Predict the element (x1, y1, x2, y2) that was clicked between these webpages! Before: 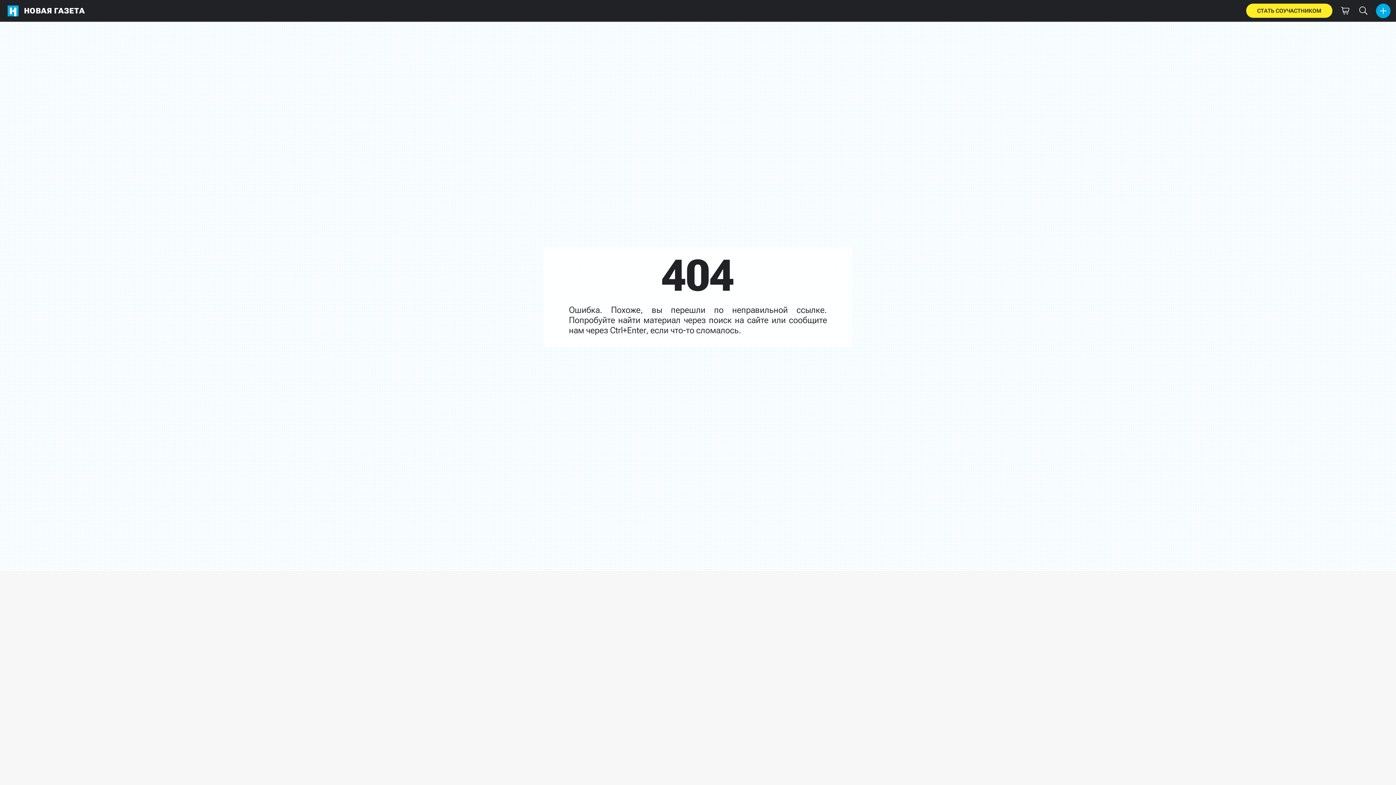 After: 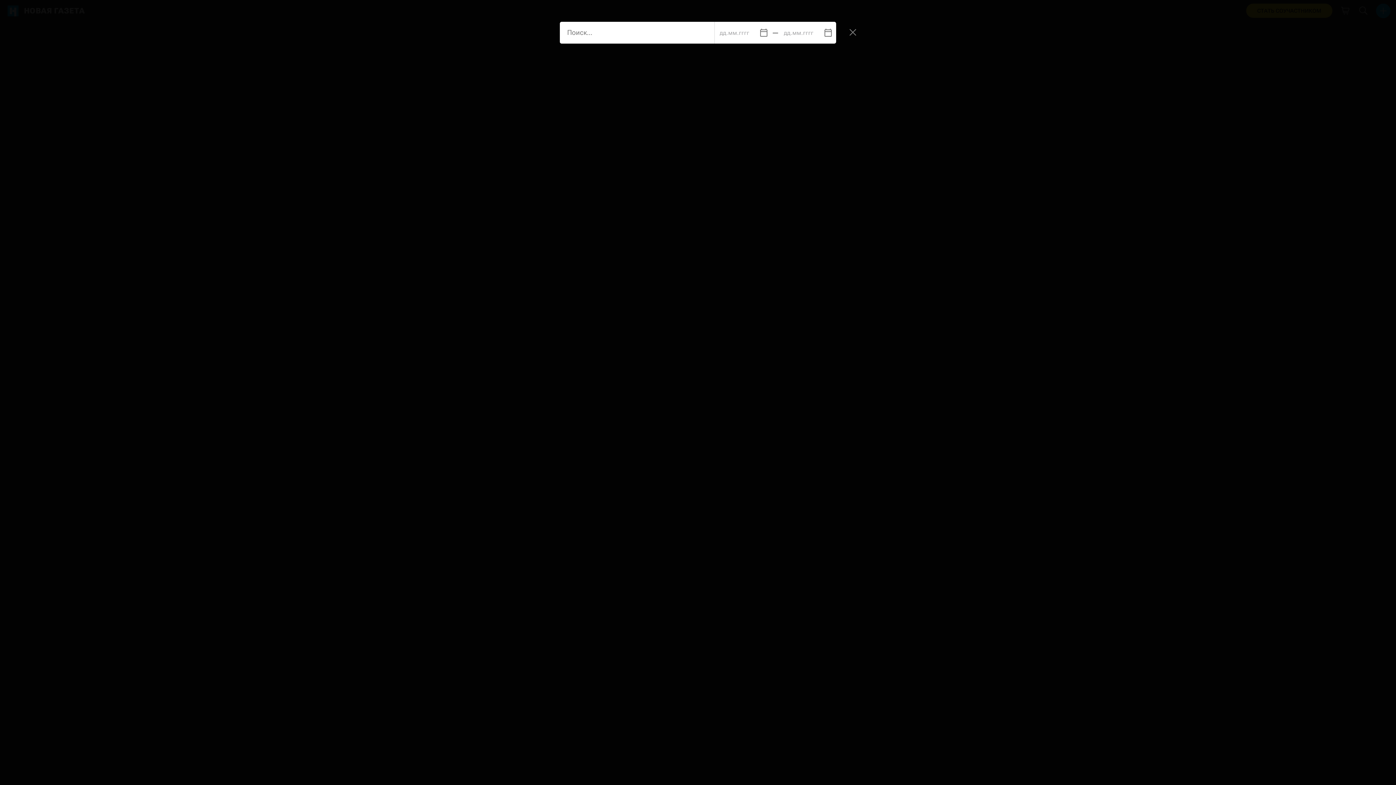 Action: bbox: (1354, 0, 1372, 21)